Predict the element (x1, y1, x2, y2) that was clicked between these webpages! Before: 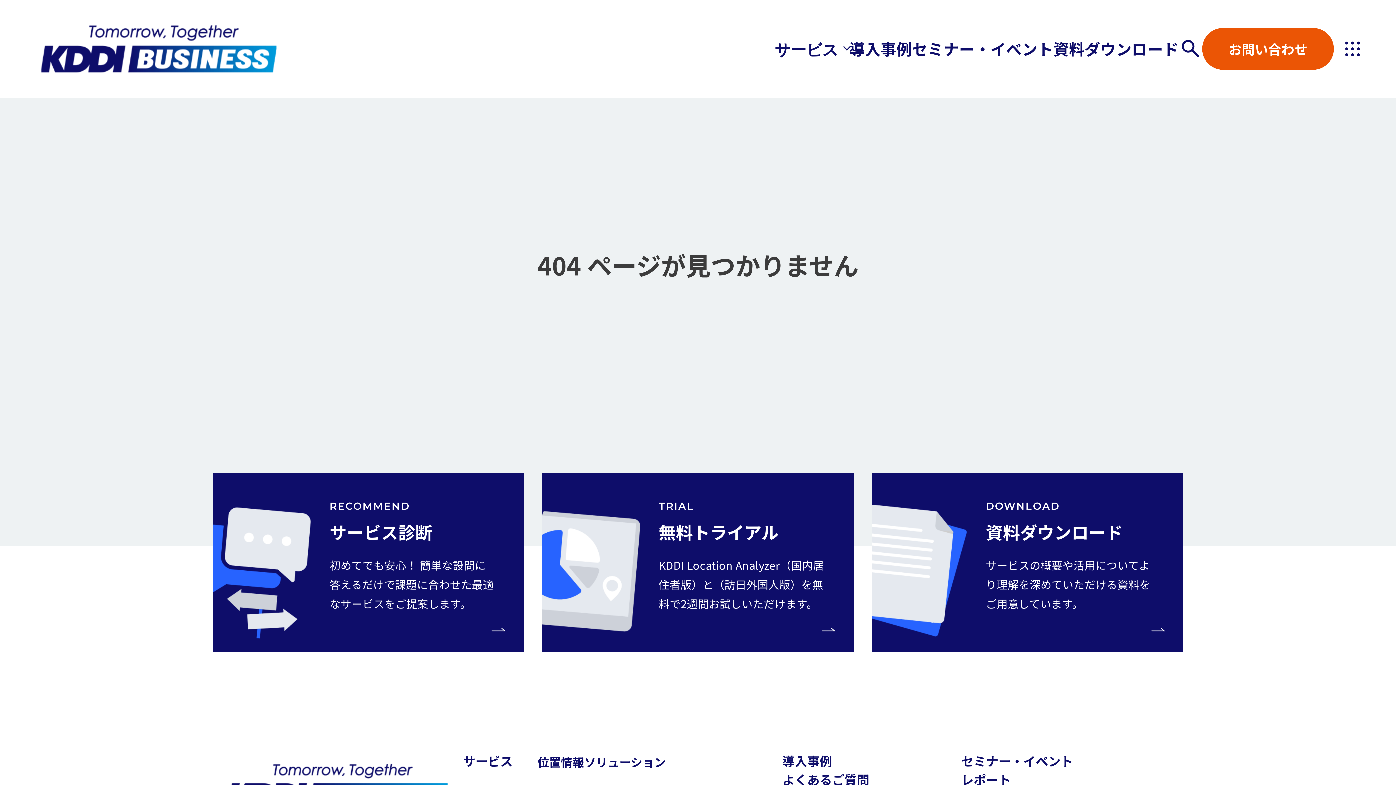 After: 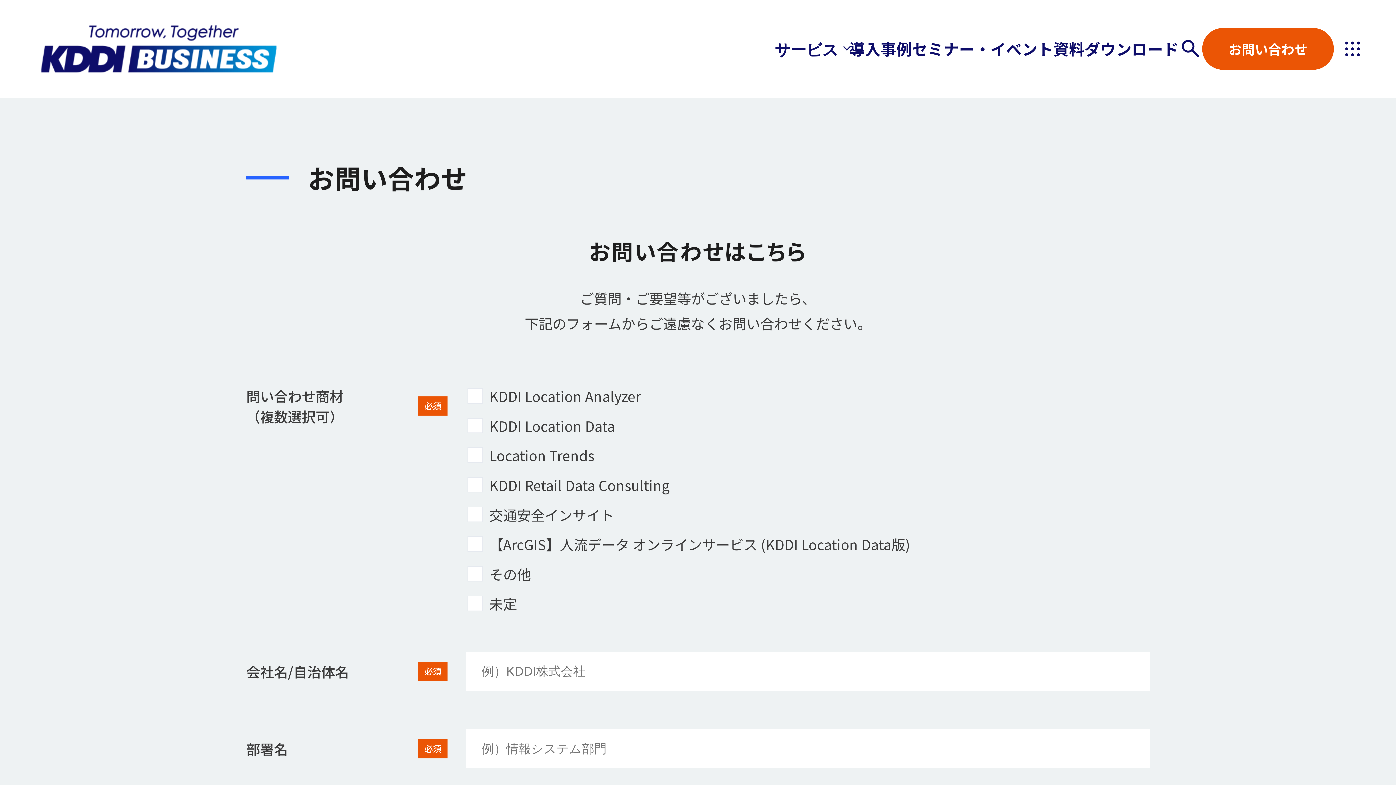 Action: bbox: (1203, 29, 1332, 68) label: お問い合わせ